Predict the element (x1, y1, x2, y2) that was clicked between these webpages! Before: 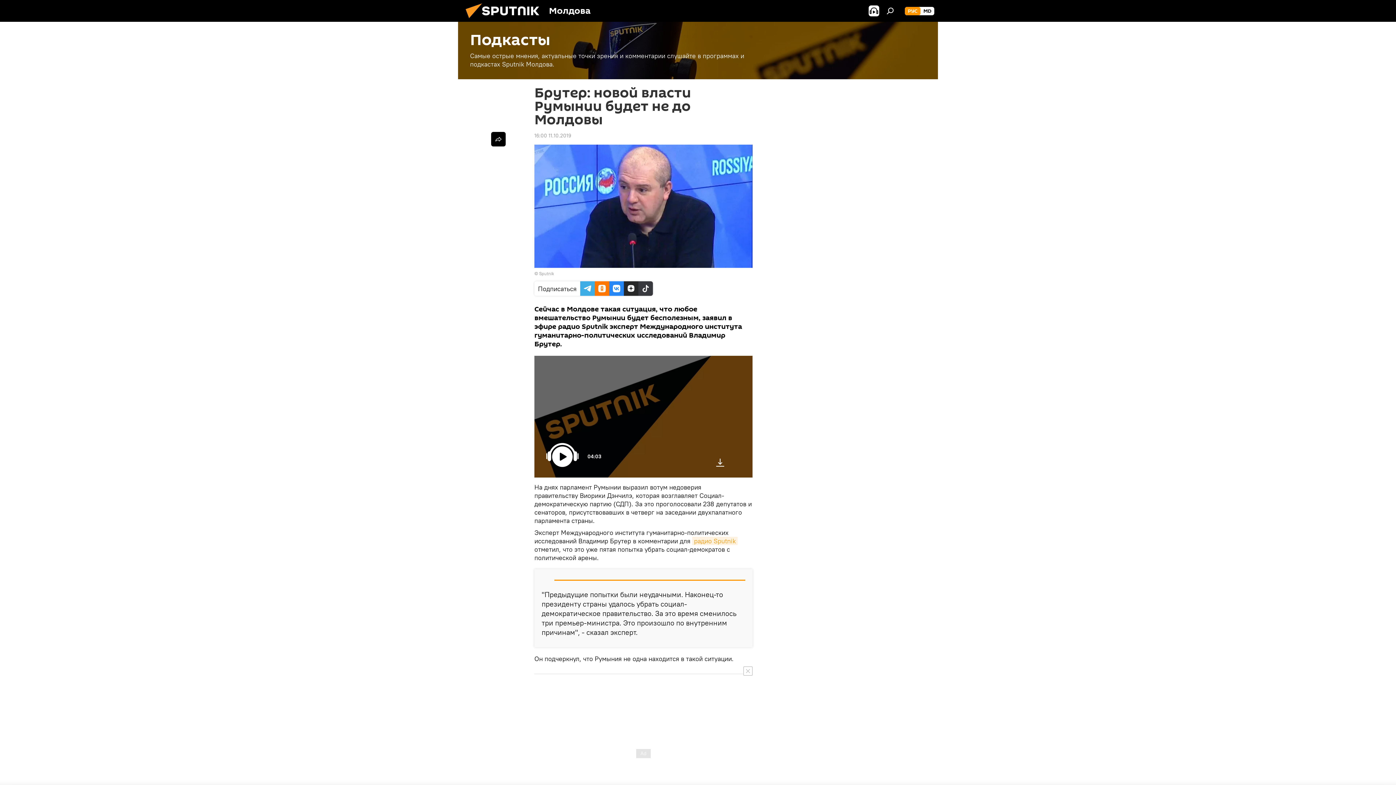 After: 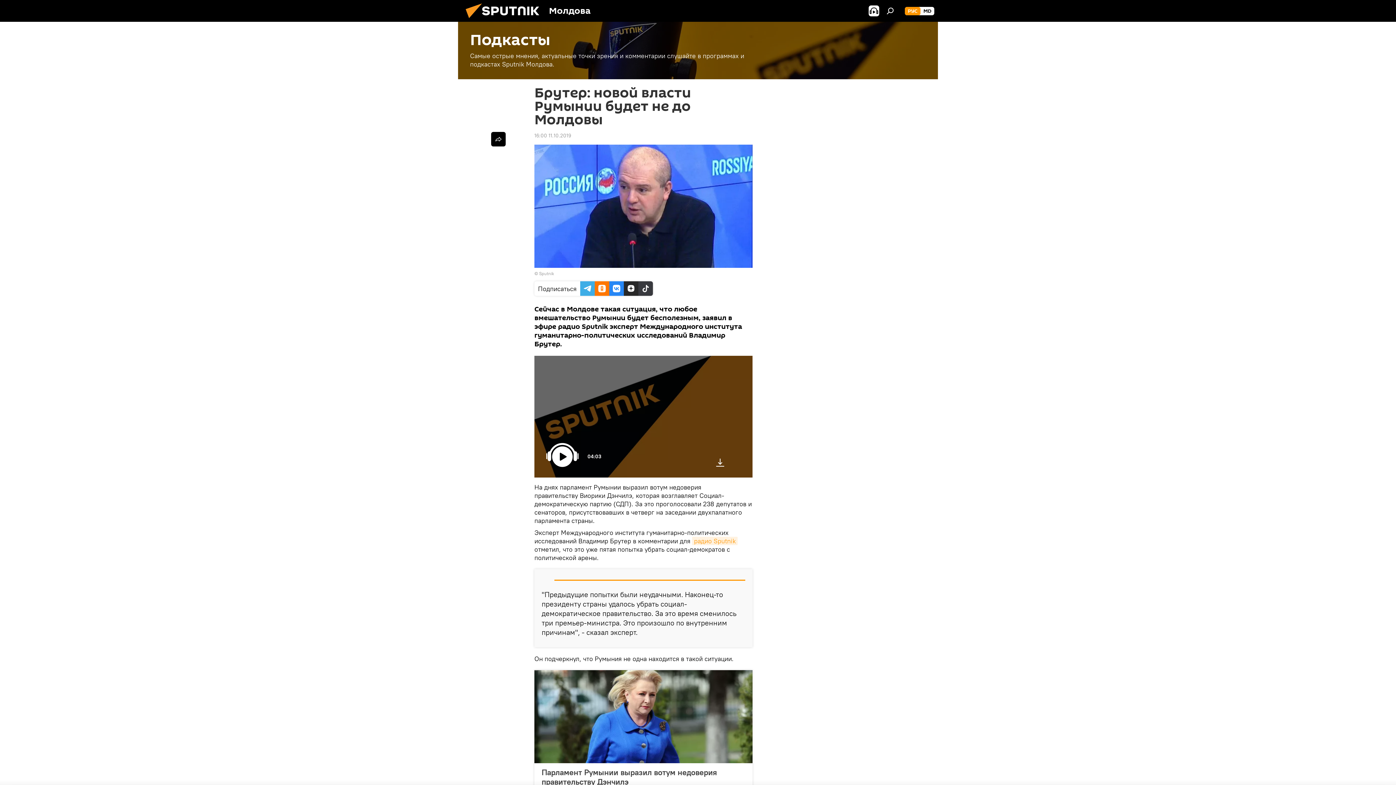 Action: bbox: (743, 666, 752, 676)